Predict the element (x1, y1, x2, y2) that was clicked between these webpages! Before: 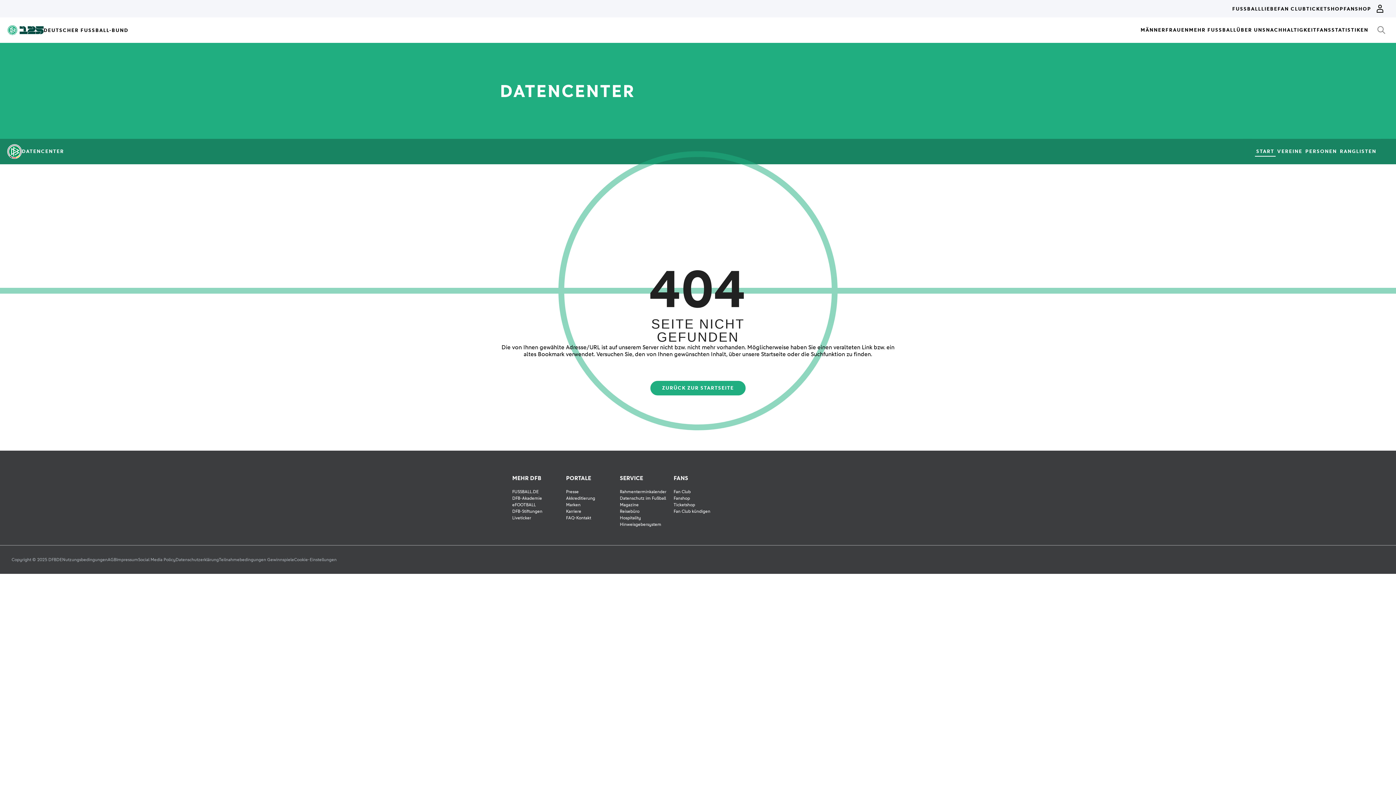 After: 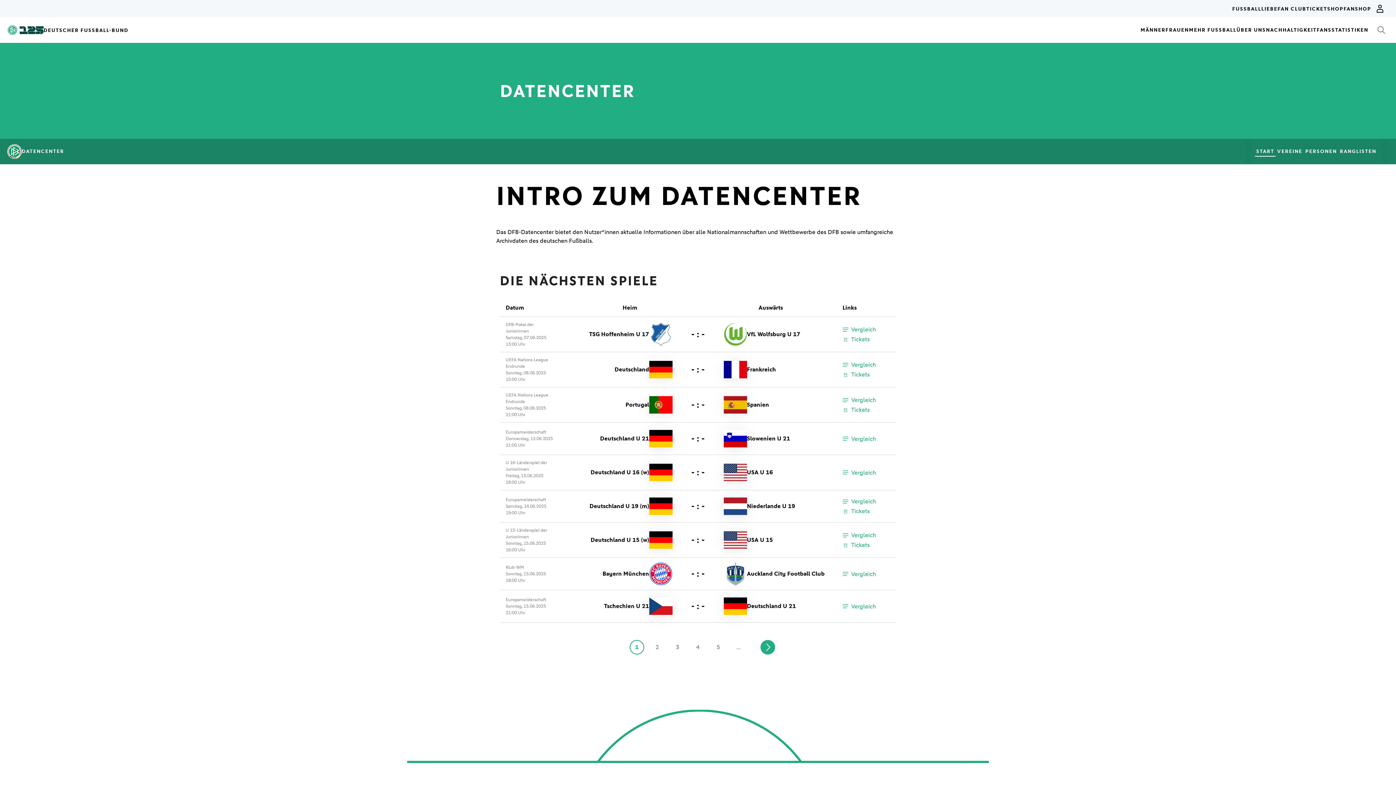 Action: bbox: (650, 381, 745, 395) label: ZURÜCK ZUR STARTSEITE